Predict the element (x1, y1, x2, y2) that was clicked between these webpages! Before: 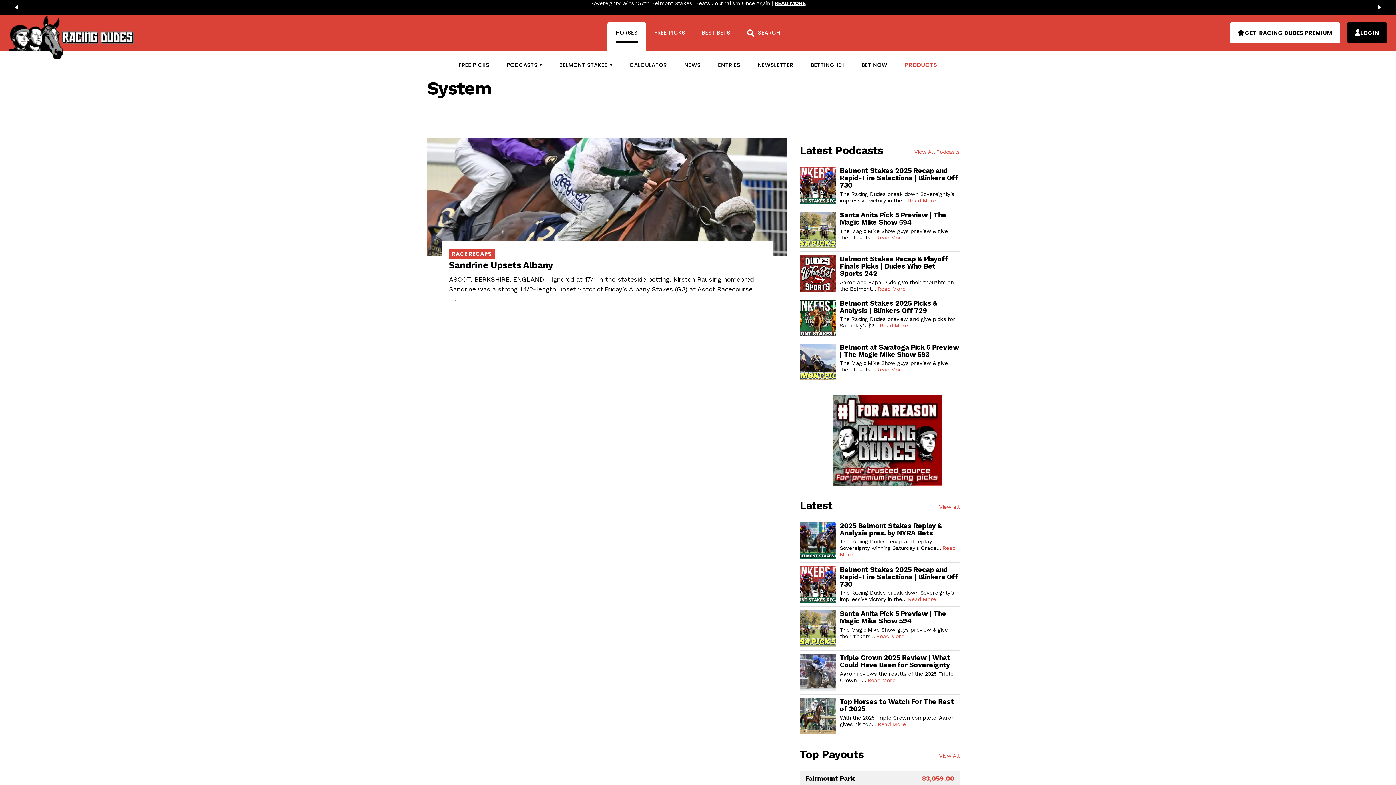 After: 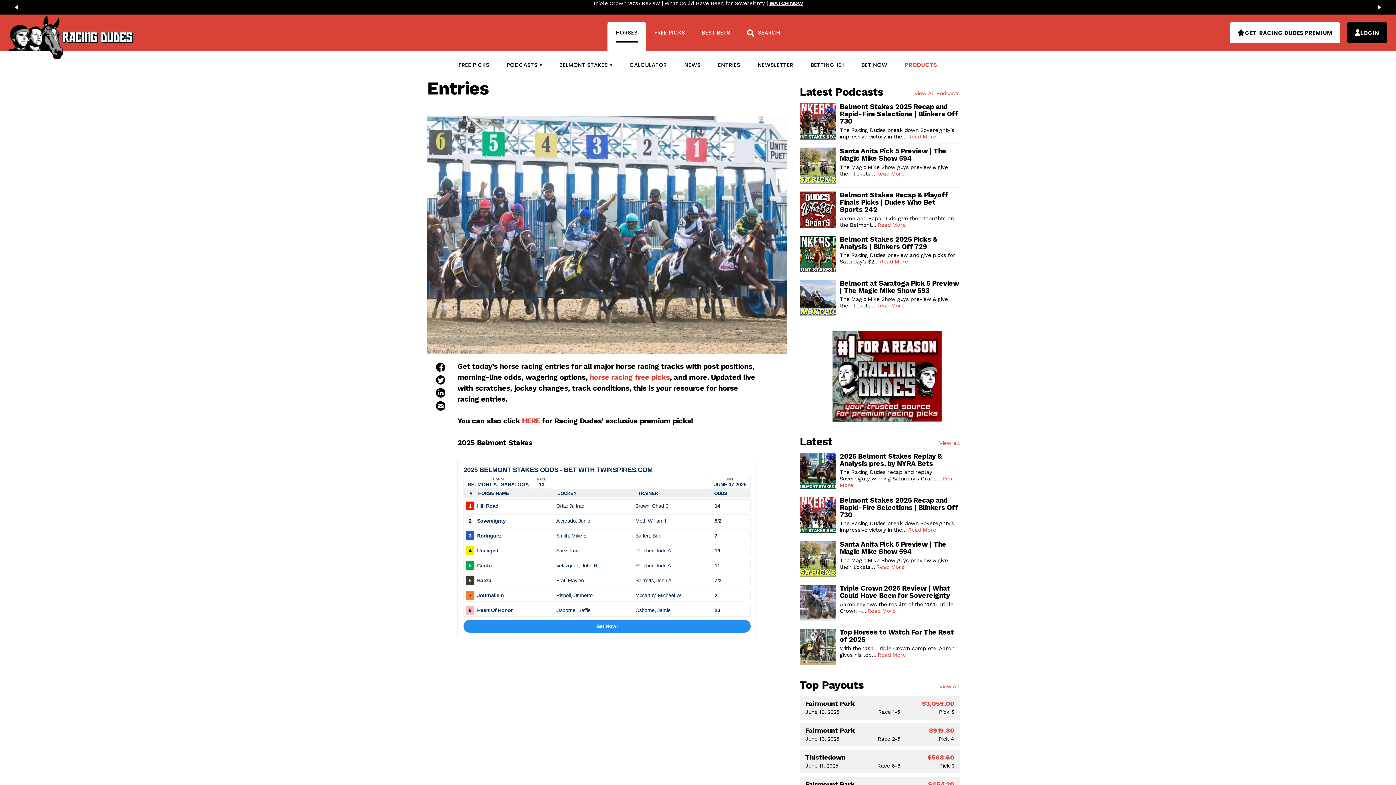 Action: bbox: (709, 56, 749, 73) label: ENTRIES